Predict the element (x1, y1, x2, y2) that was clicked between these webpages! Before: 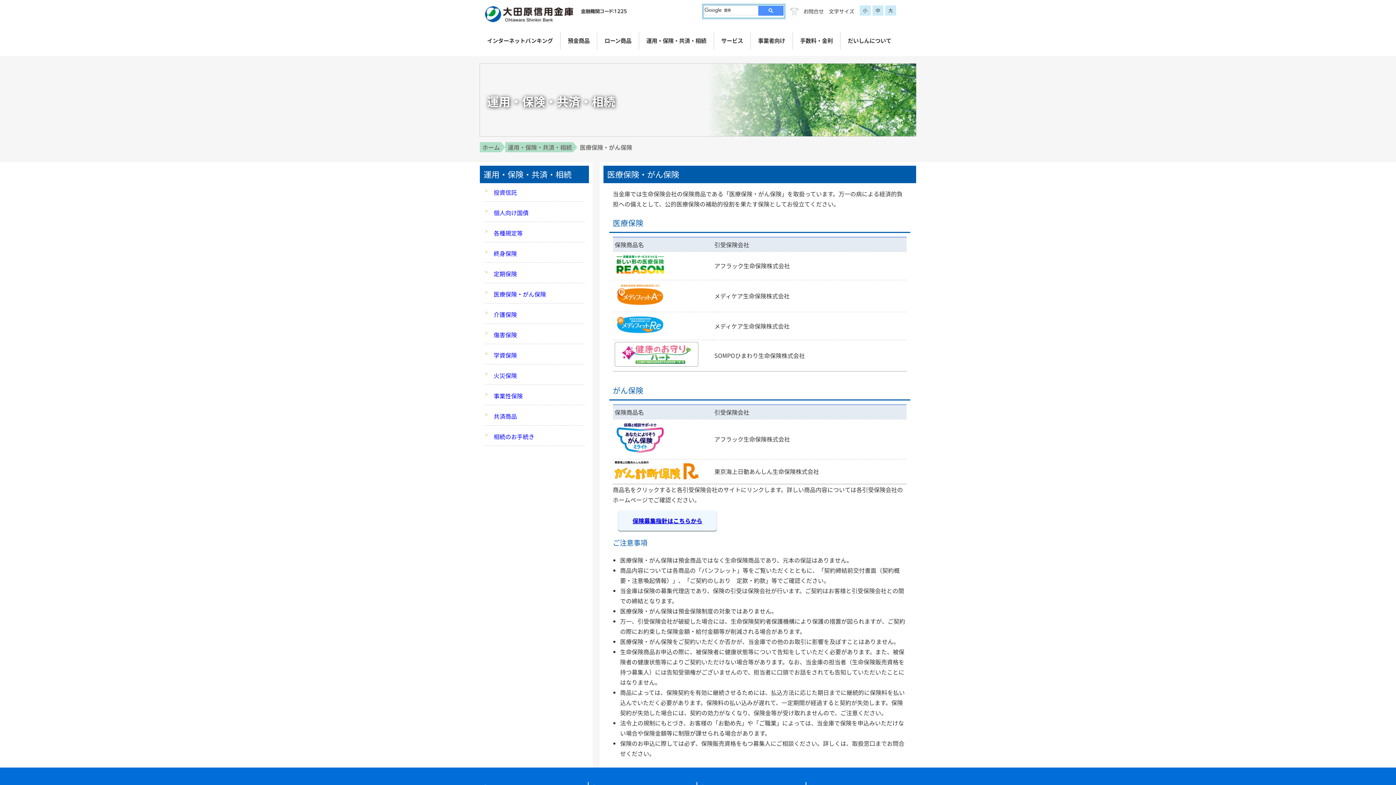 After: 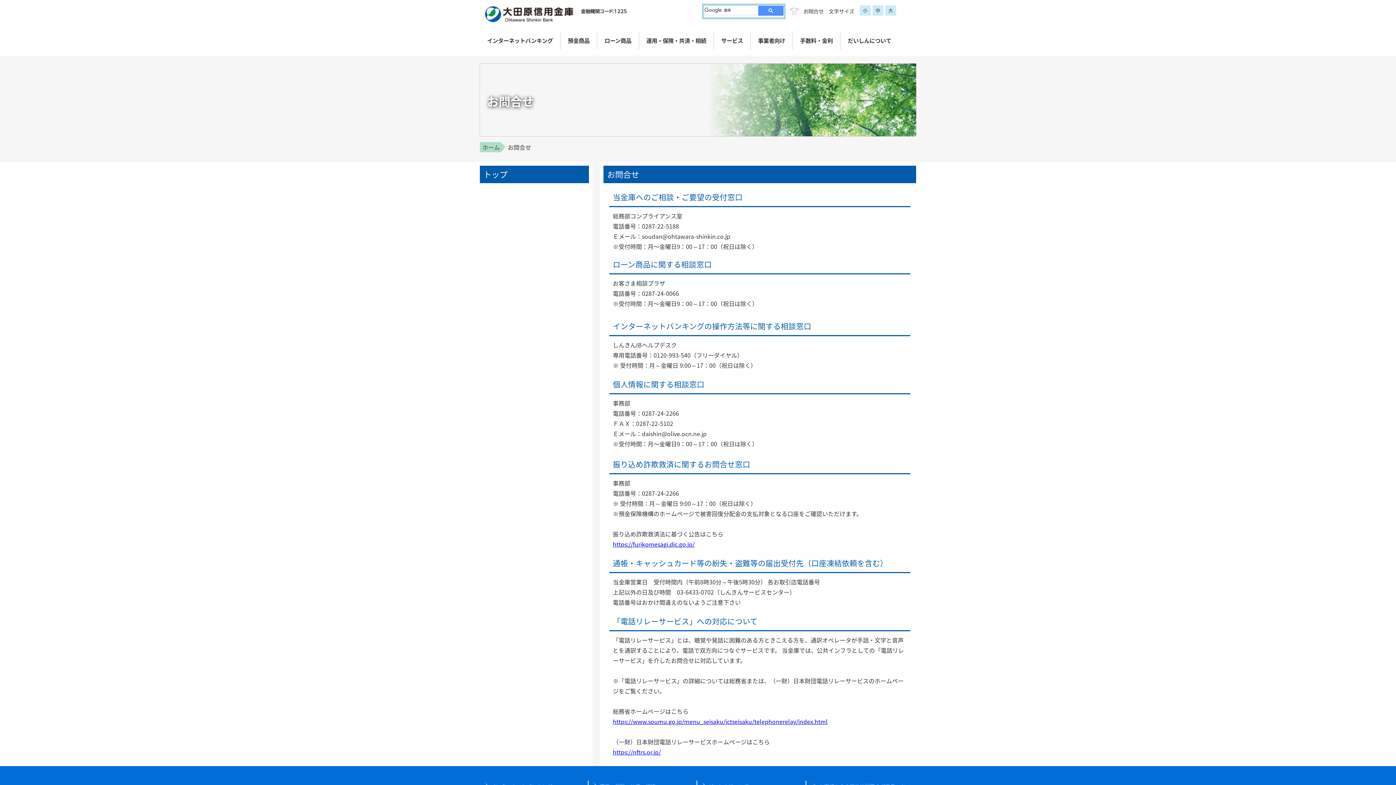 Action: label: お問合せ bbox: (789, 7, 825, 16)